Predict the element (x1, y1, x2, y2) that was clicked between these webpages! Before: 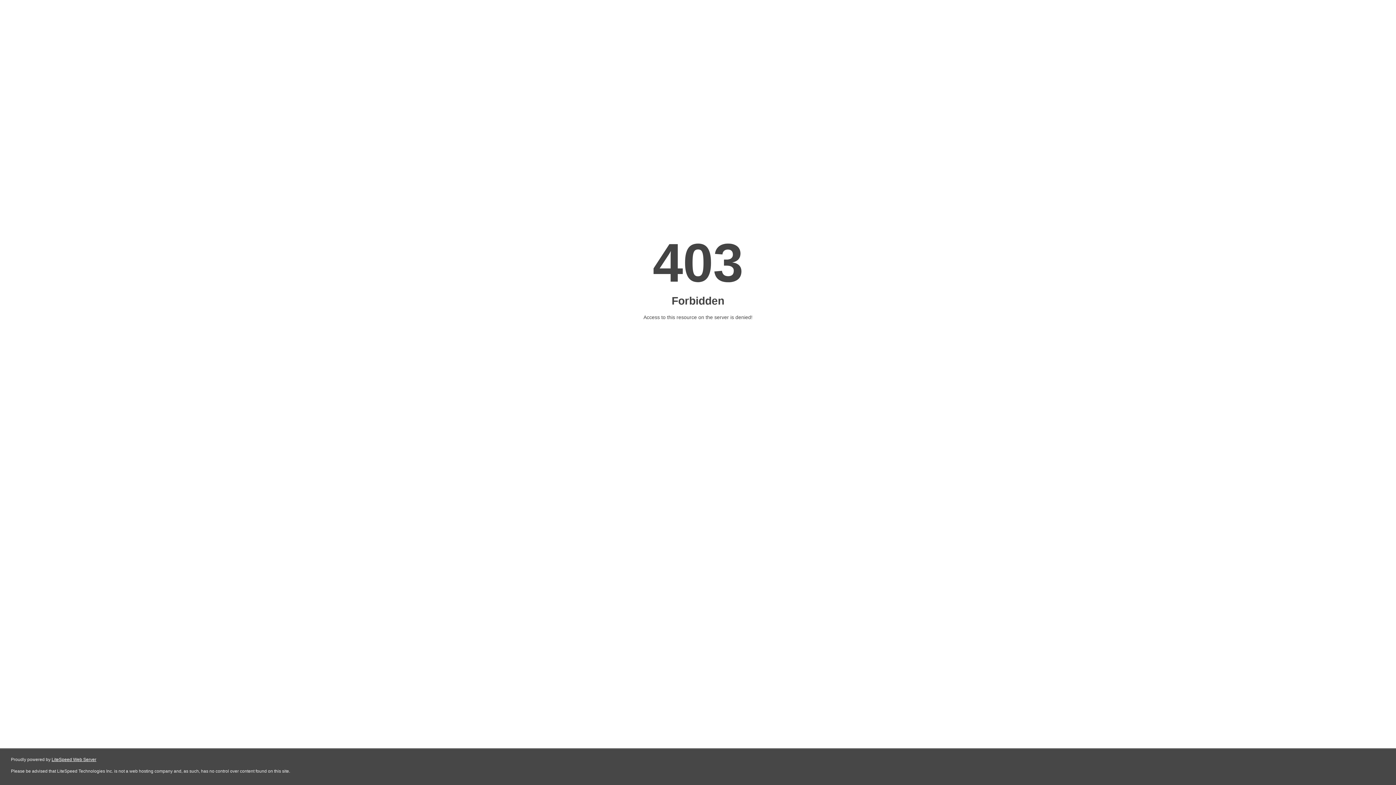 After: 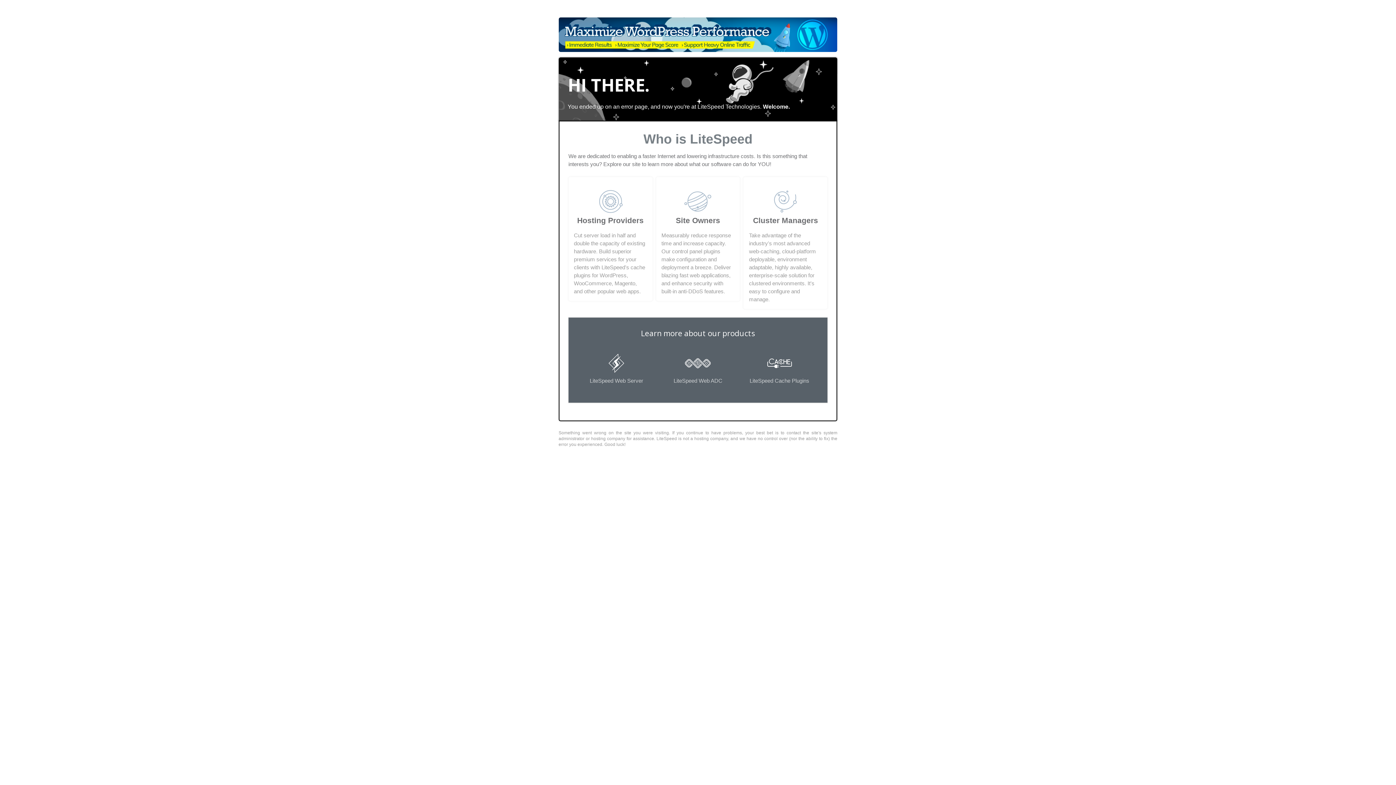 Action: bbox: (51, 757, 96, 762) label: LiteSpeed Web Server